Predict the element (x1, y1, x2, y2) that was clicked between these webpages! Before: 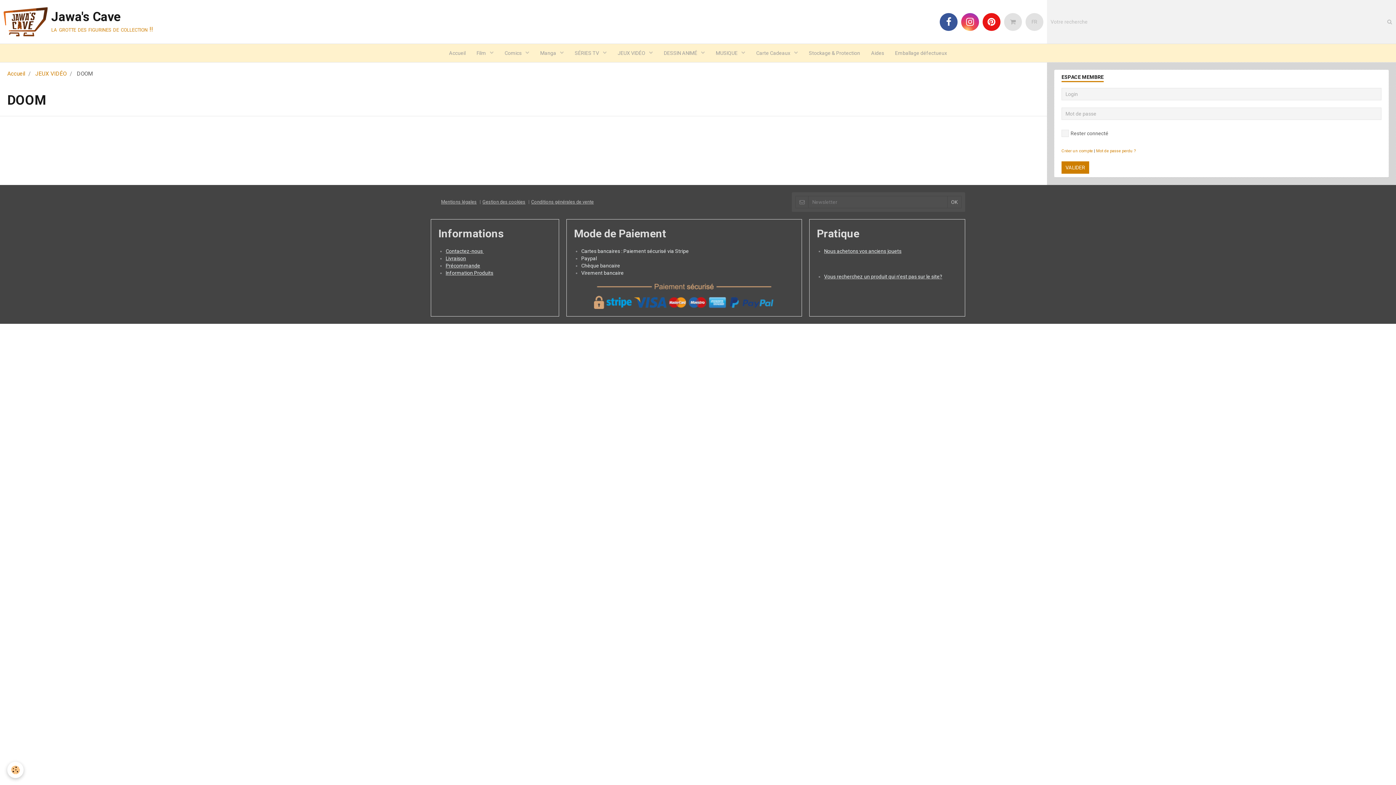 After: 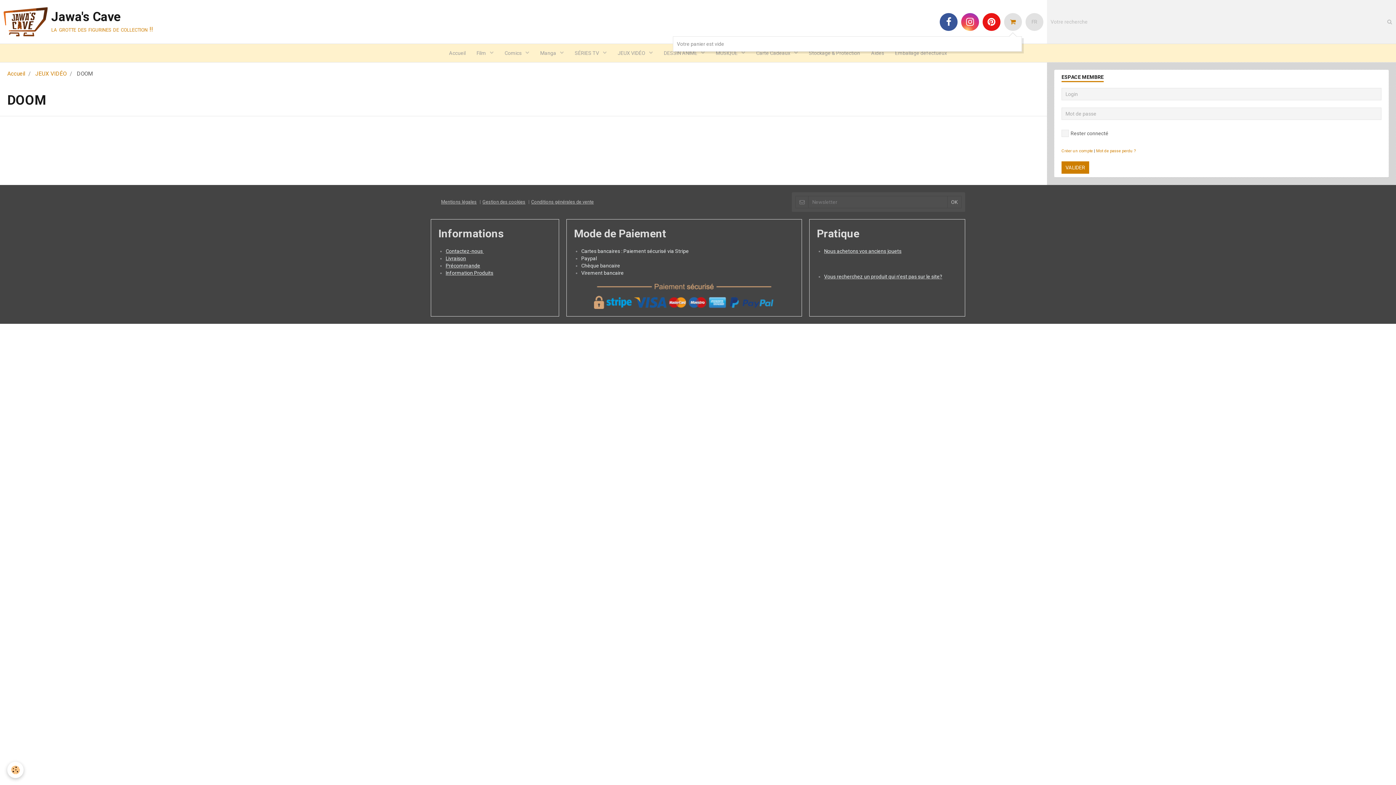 Action: bbox: (1004, 12, 1022, 30)